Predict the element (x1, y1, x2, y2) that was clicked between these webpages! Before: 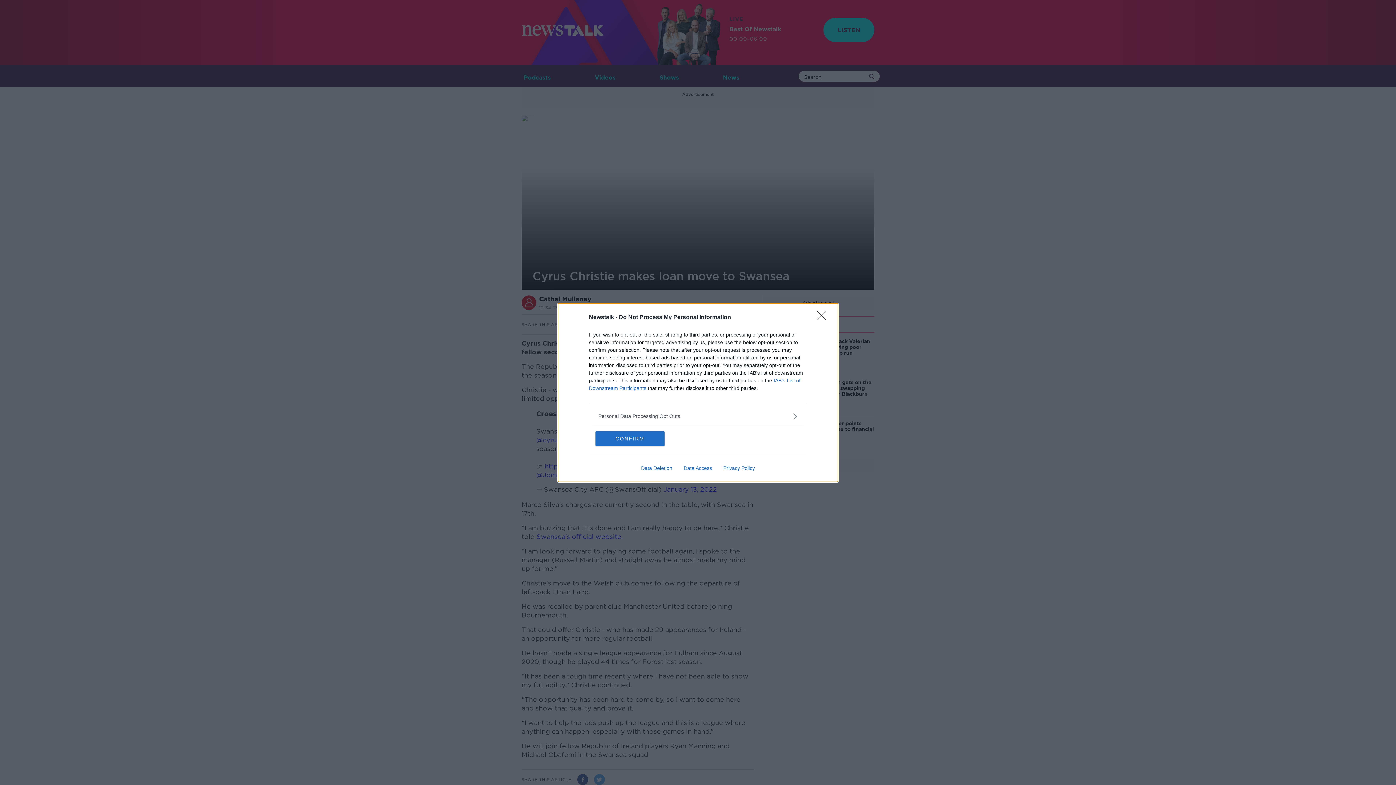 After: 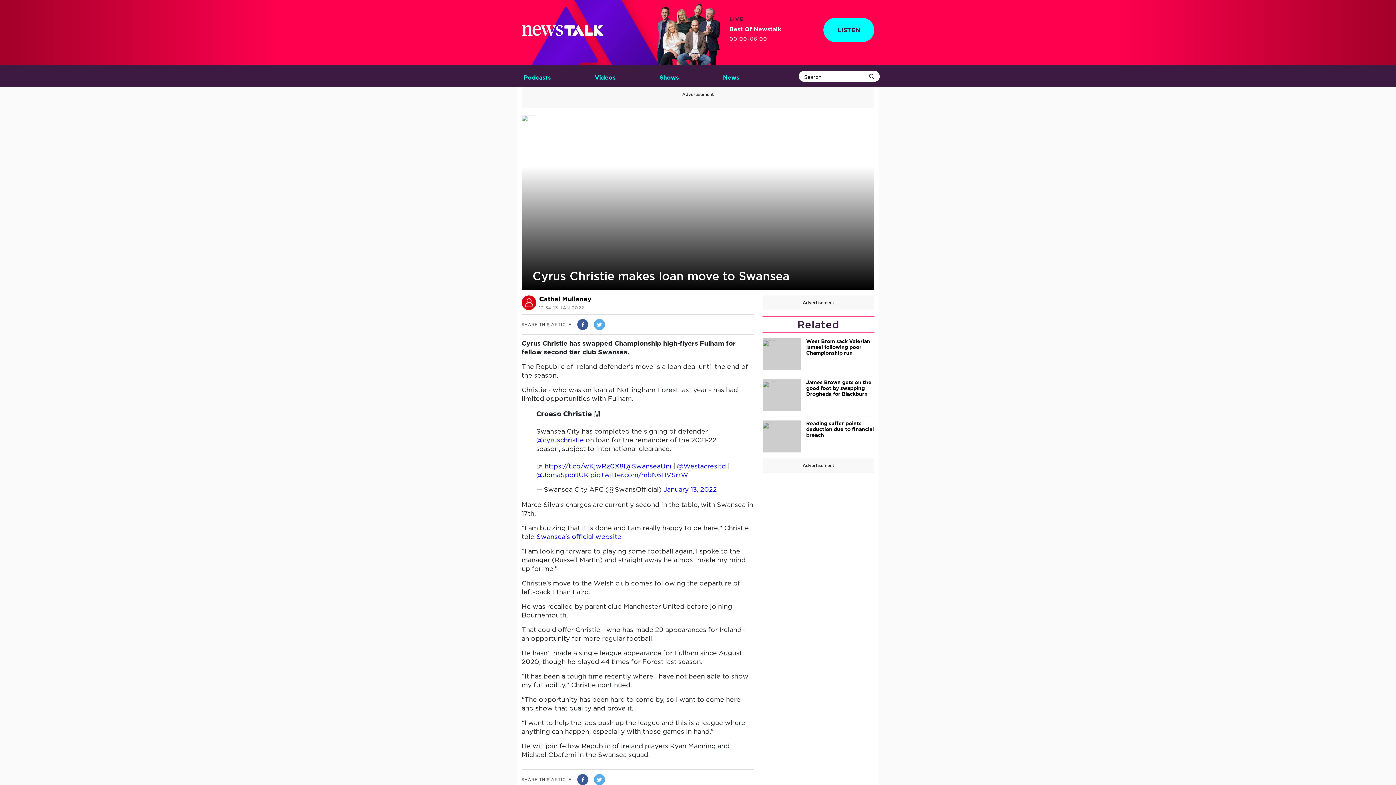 Action: bbox: (817, 310, 830, 324) label: Close